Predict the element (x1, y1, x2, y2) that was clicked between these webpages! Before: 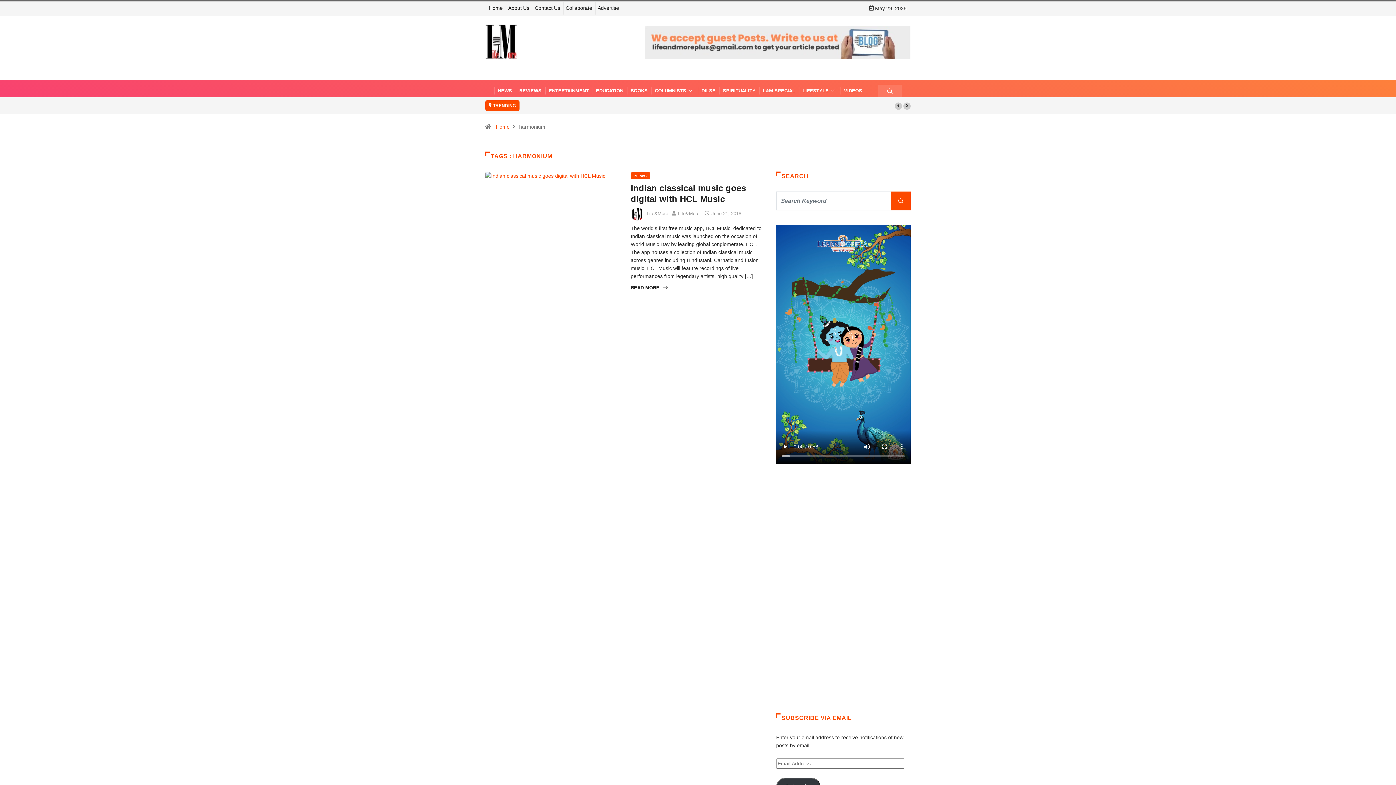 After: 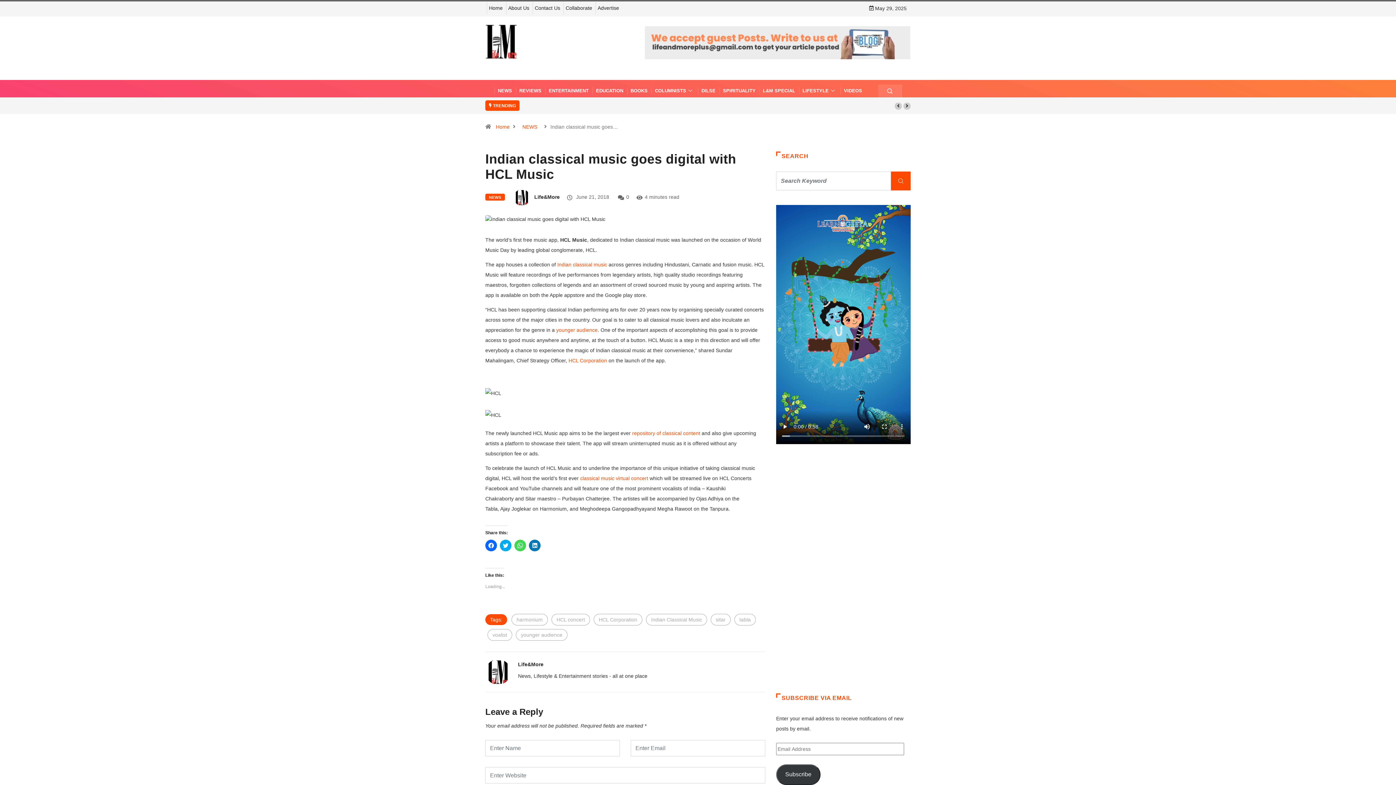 Action: bbox: (485, 172, 605, 178)